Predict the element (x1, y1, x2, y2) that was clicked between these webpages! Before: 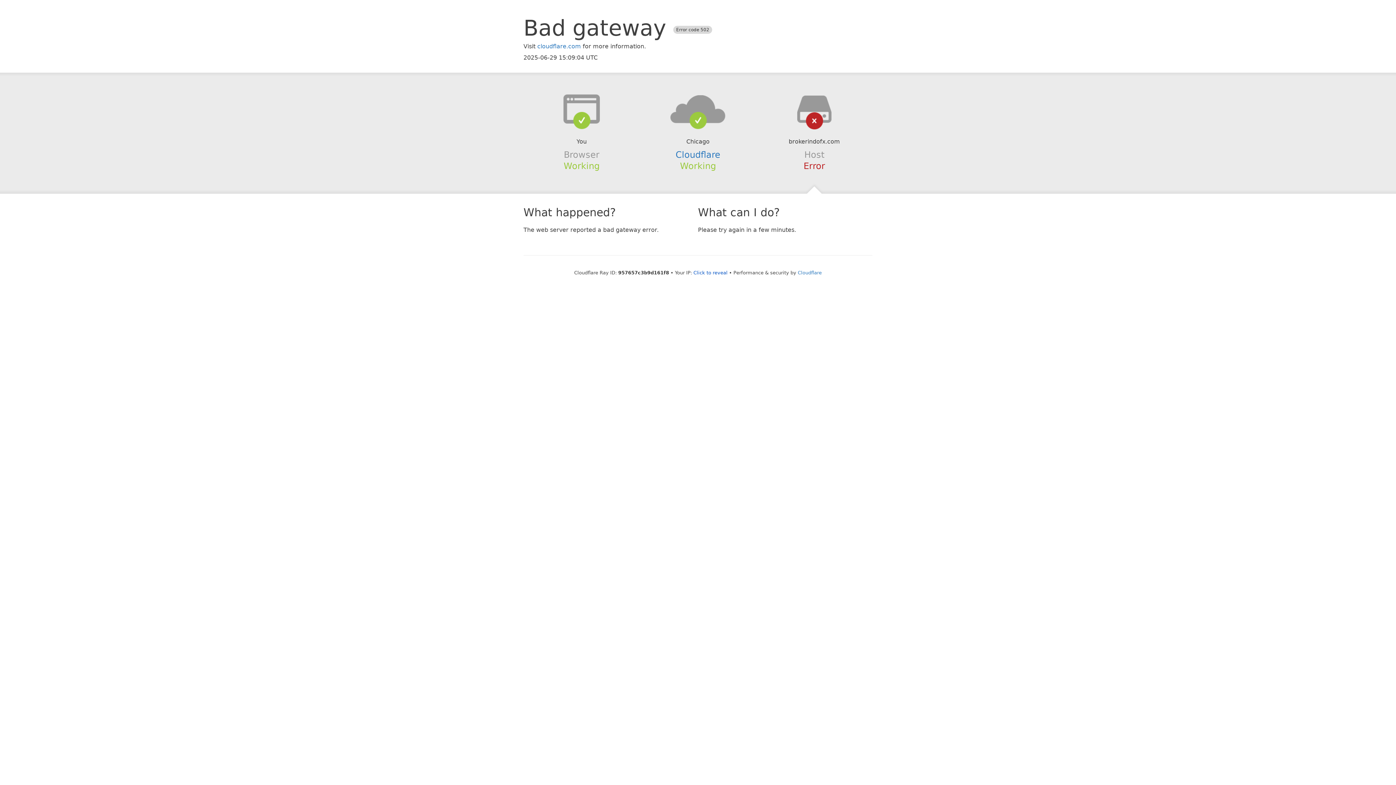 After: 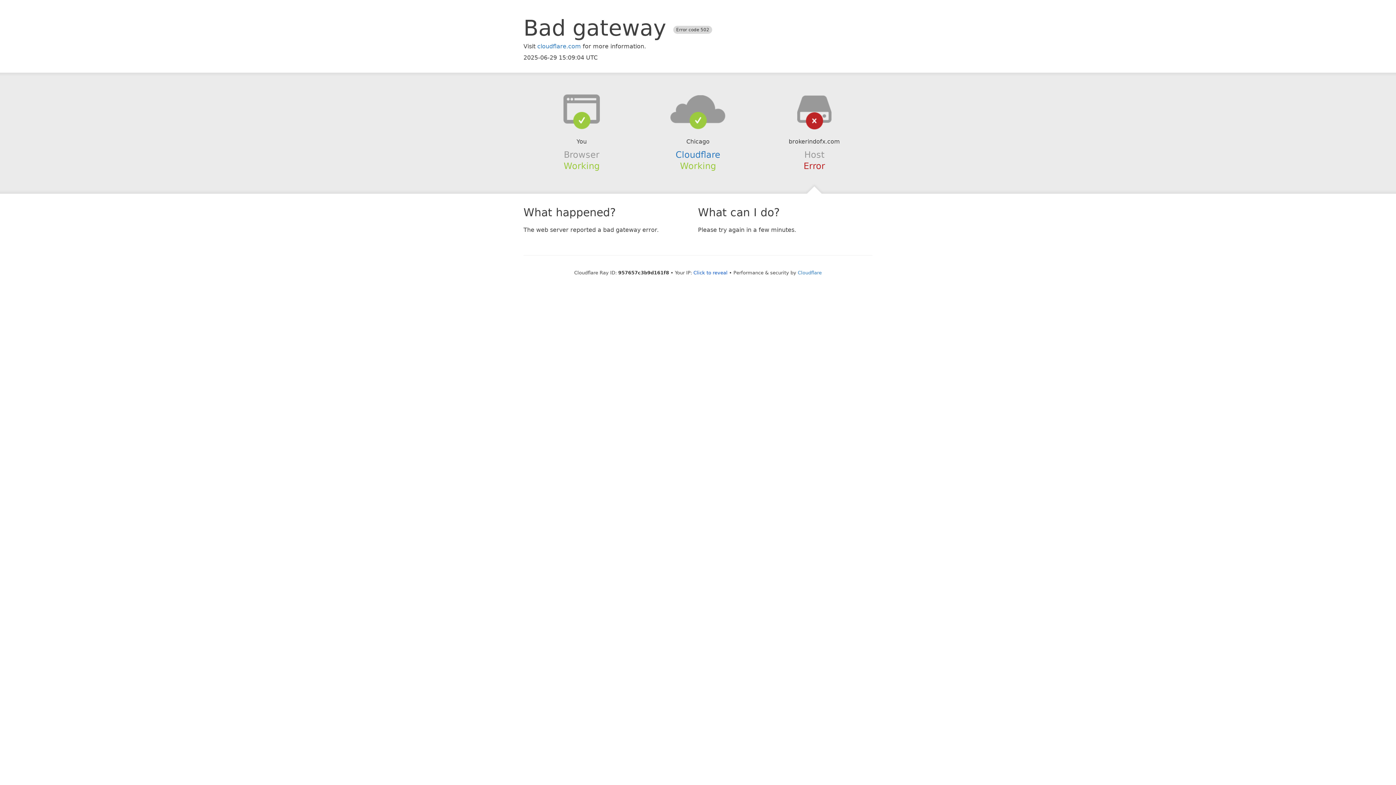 Action: bbox: (639, 94, 756, 123)